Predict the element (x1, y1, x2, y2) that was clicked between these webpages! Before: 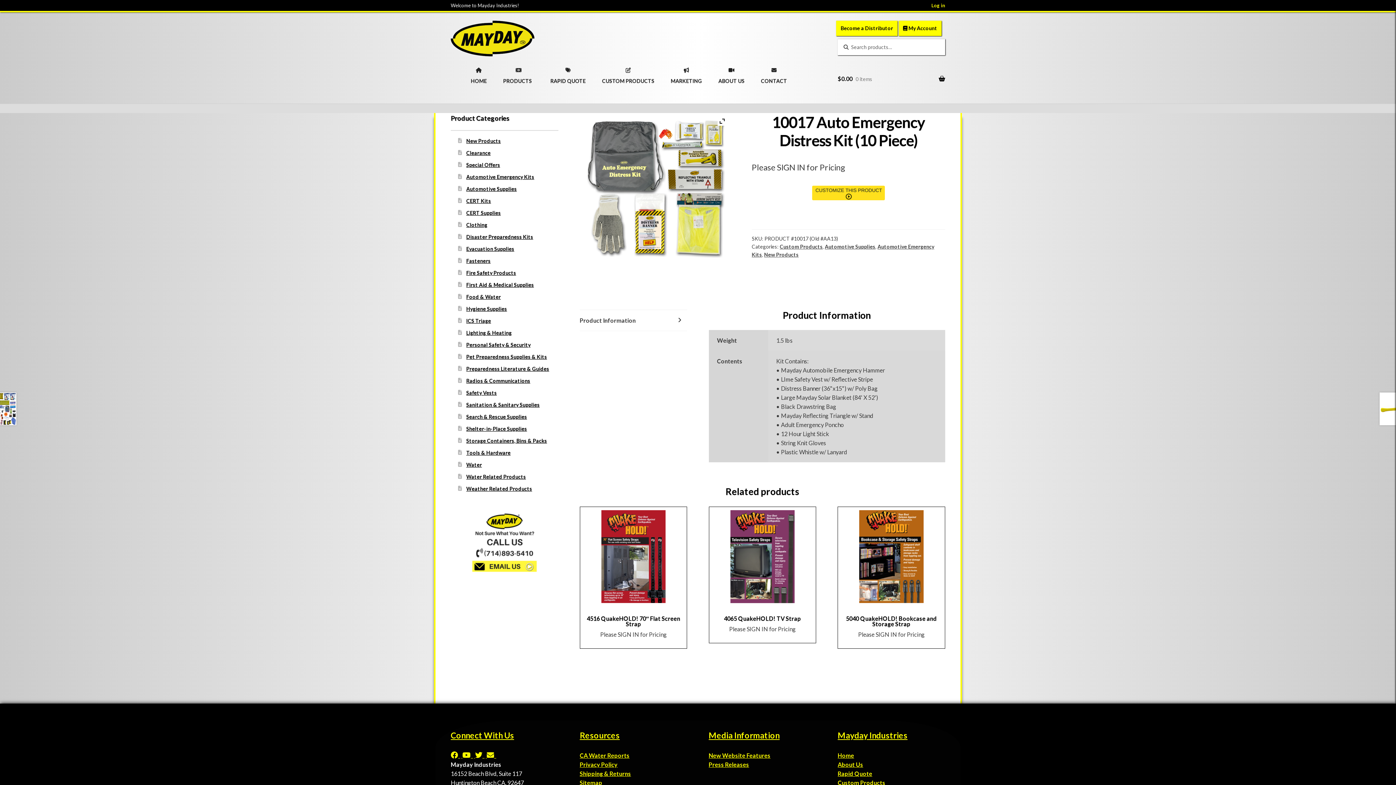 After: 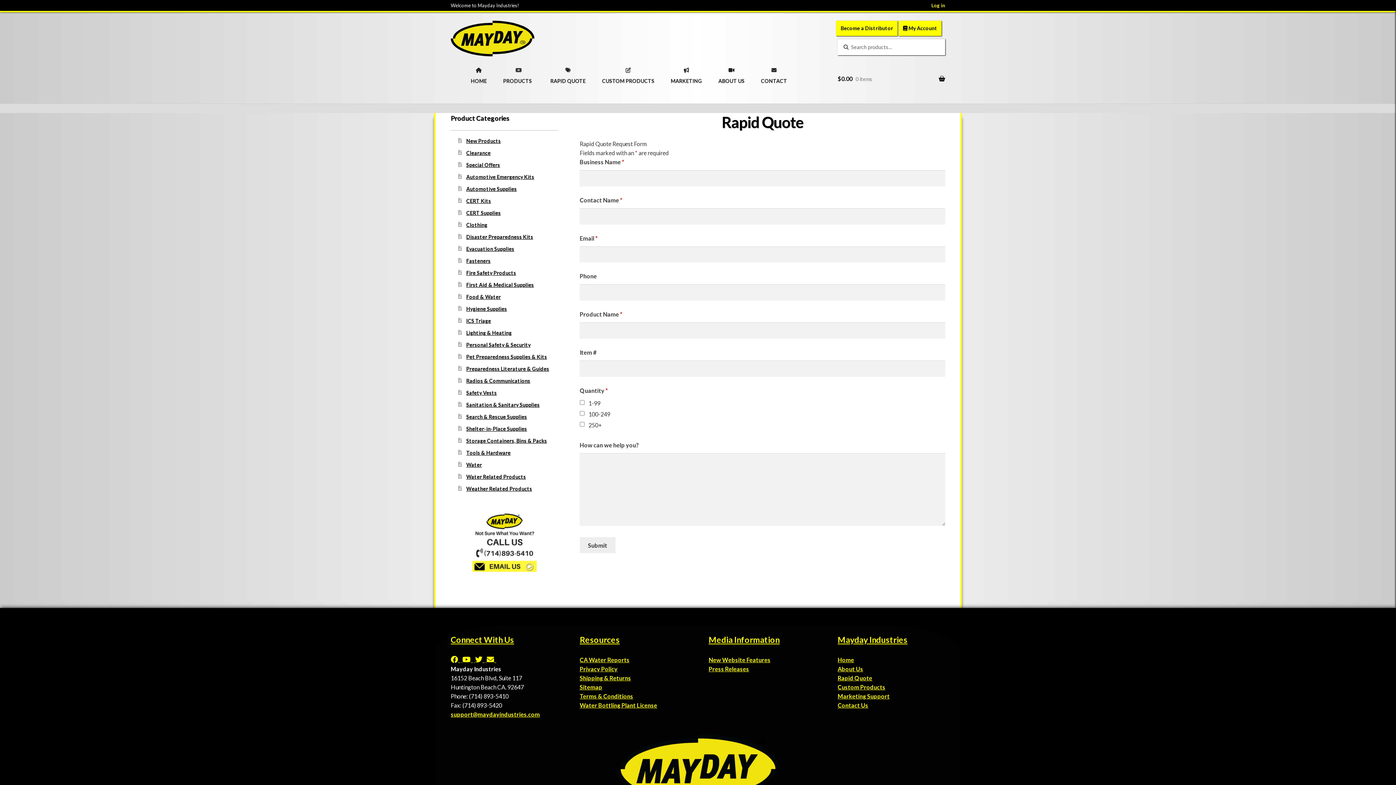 Action: bbox: (837, 770, 872, 777) label: Rapid Quote